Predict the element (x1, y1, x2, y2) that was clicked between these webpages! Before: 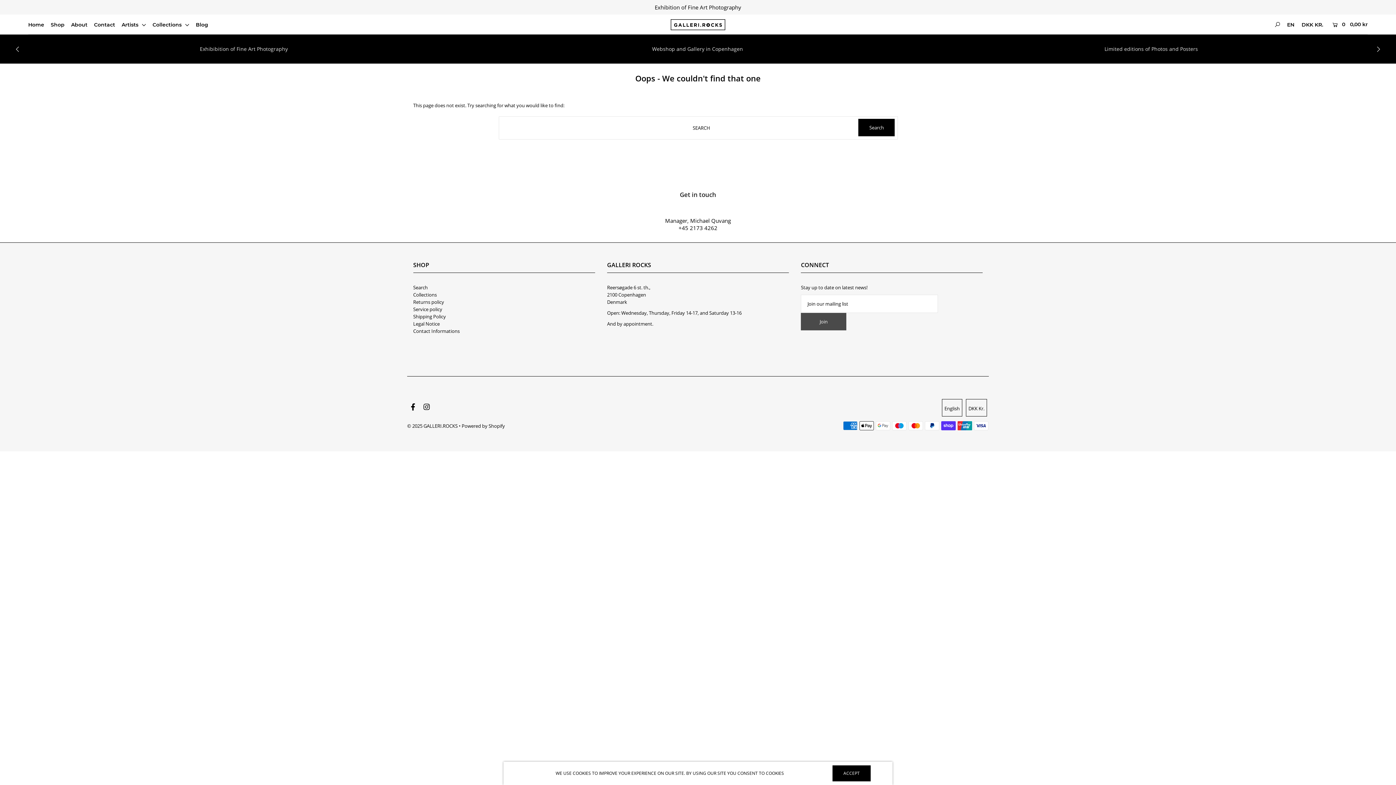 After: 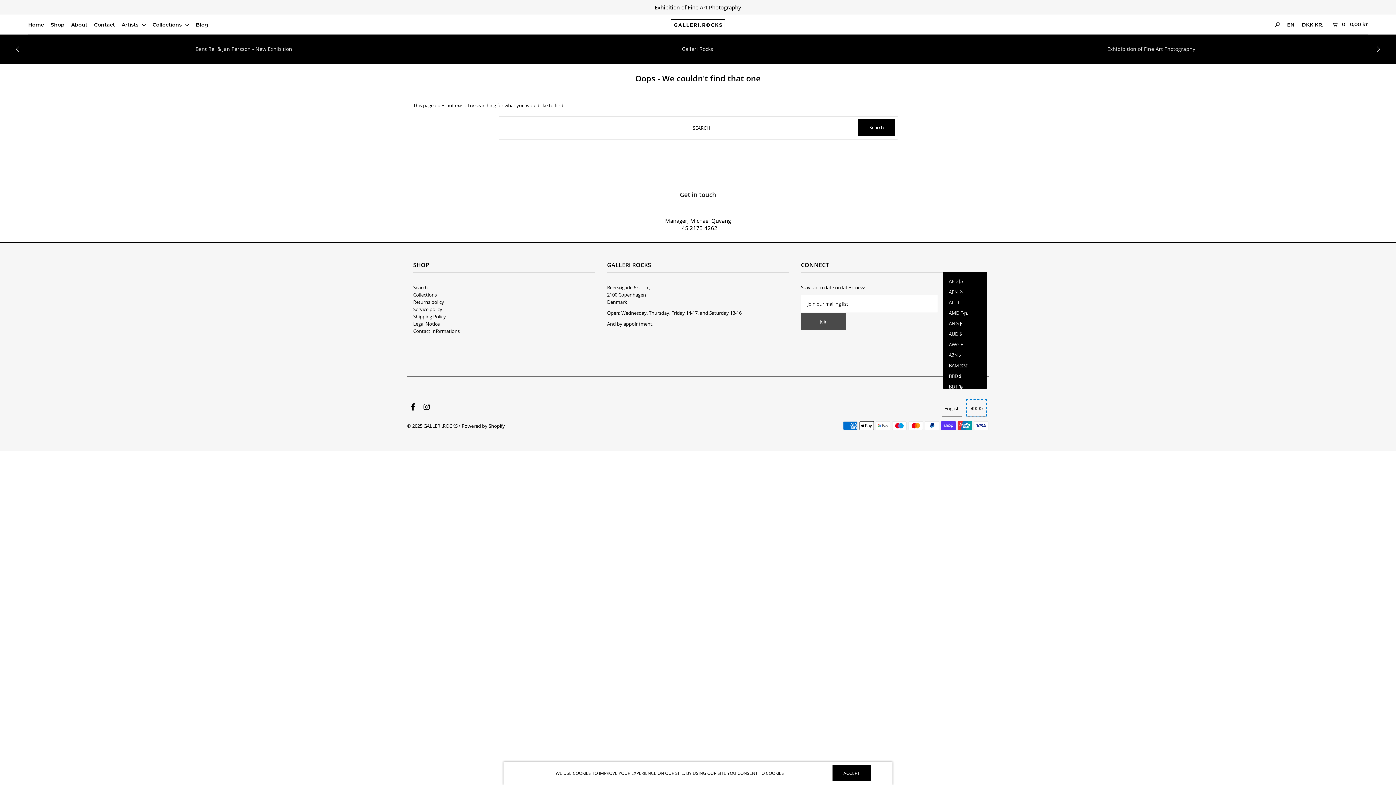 Action: bbox: (966, 399, 987, 416) label: DKK Kr.